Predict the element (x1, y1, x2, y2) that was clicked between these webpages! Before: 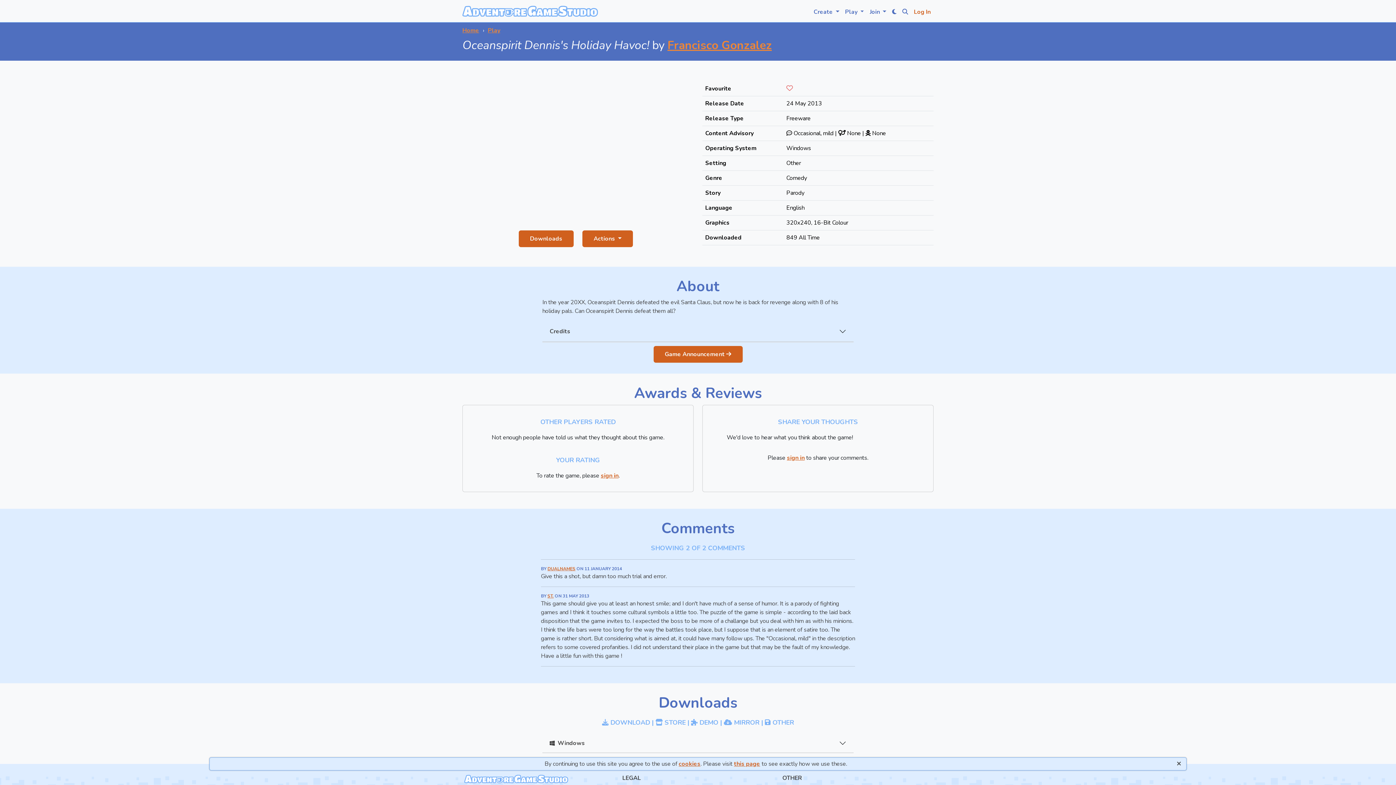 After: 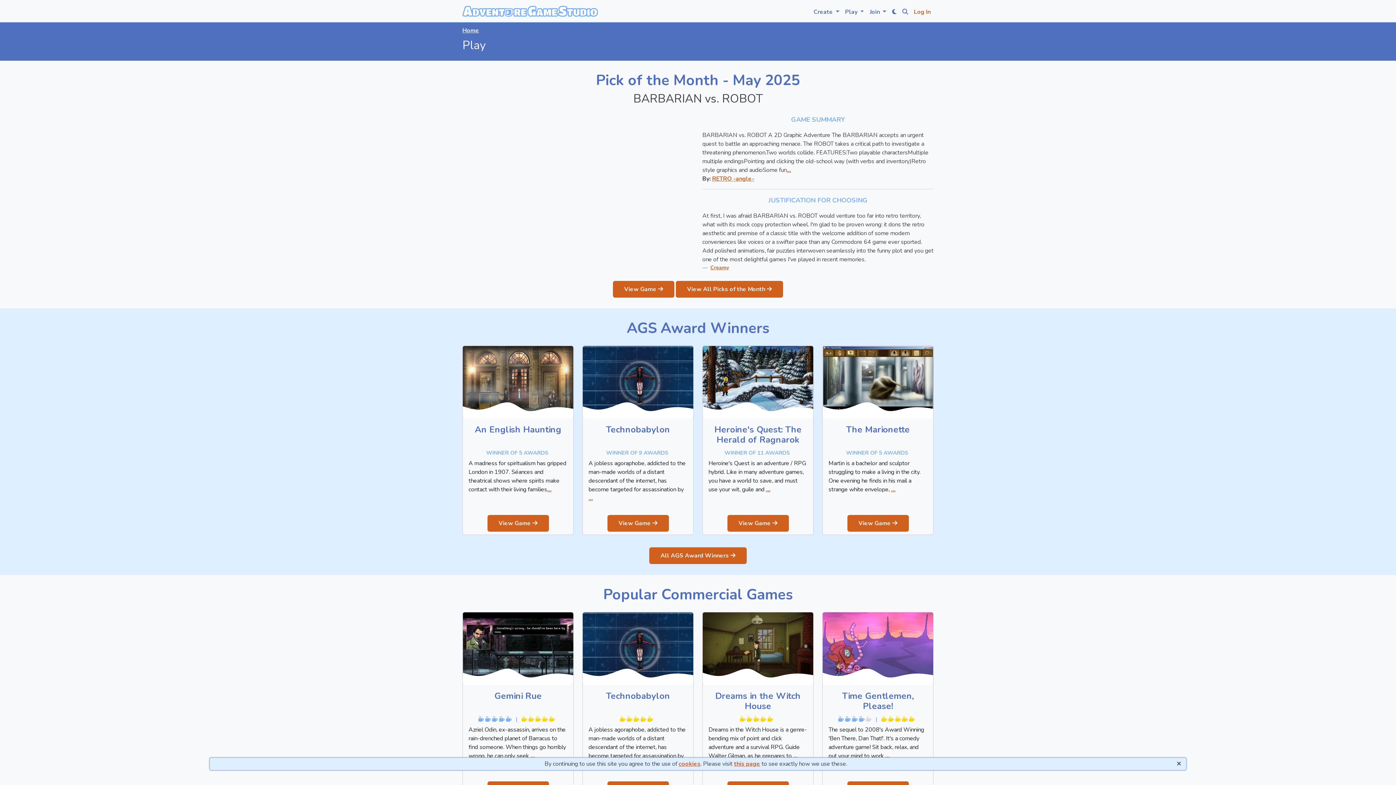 Action: label: Play  bbox: (842, 4, 867, 19)